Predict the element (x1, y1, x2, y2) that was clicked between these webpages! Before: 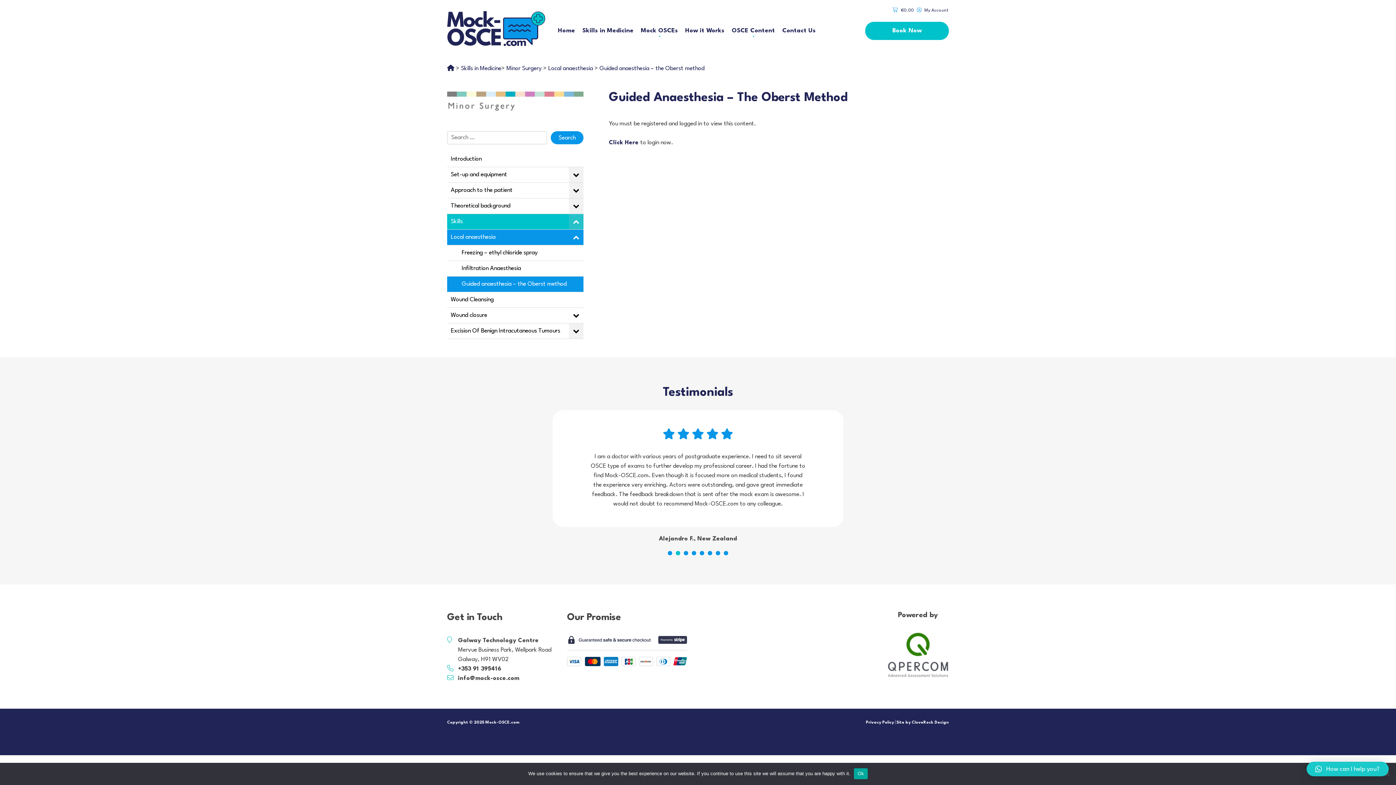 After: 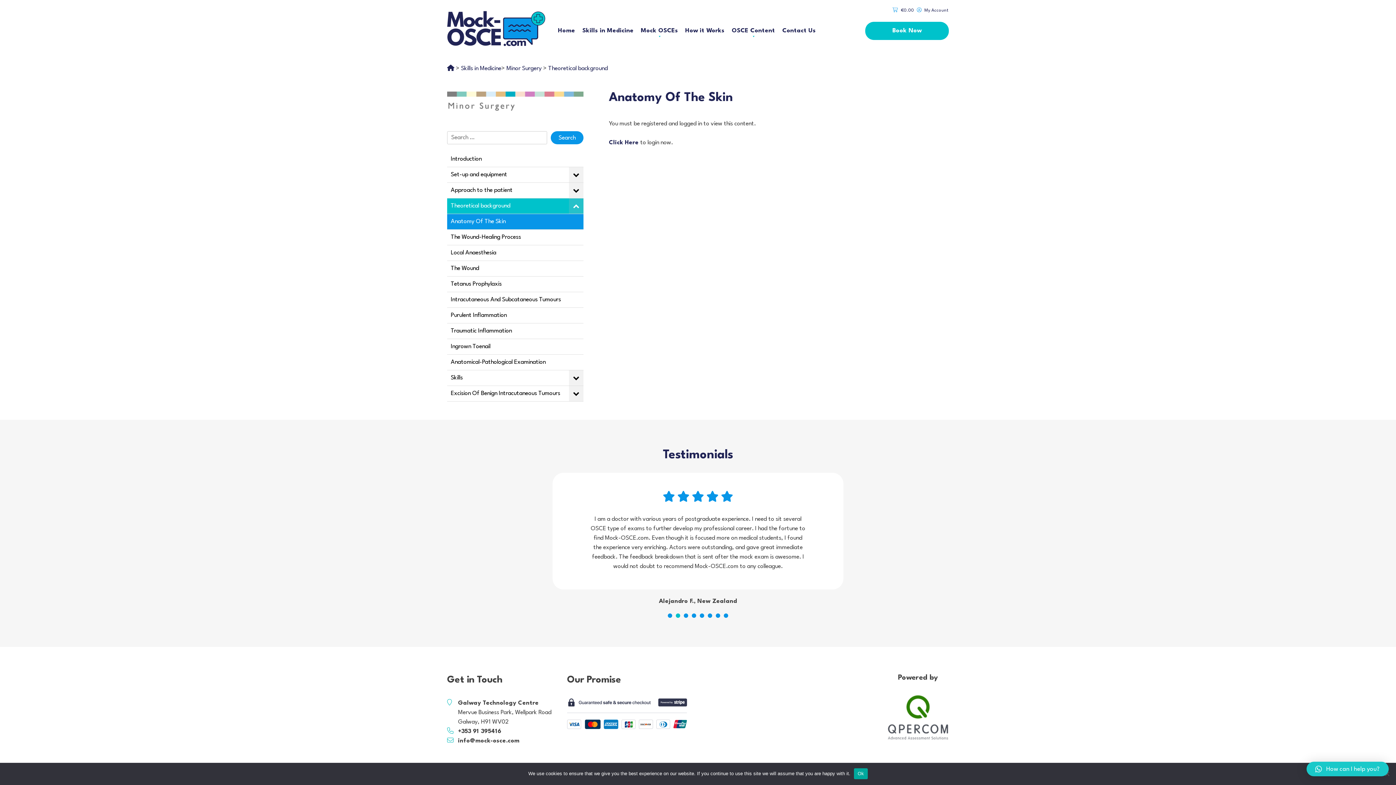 Action: label: Theoretical background bbox: (447, 198, 583, 214)